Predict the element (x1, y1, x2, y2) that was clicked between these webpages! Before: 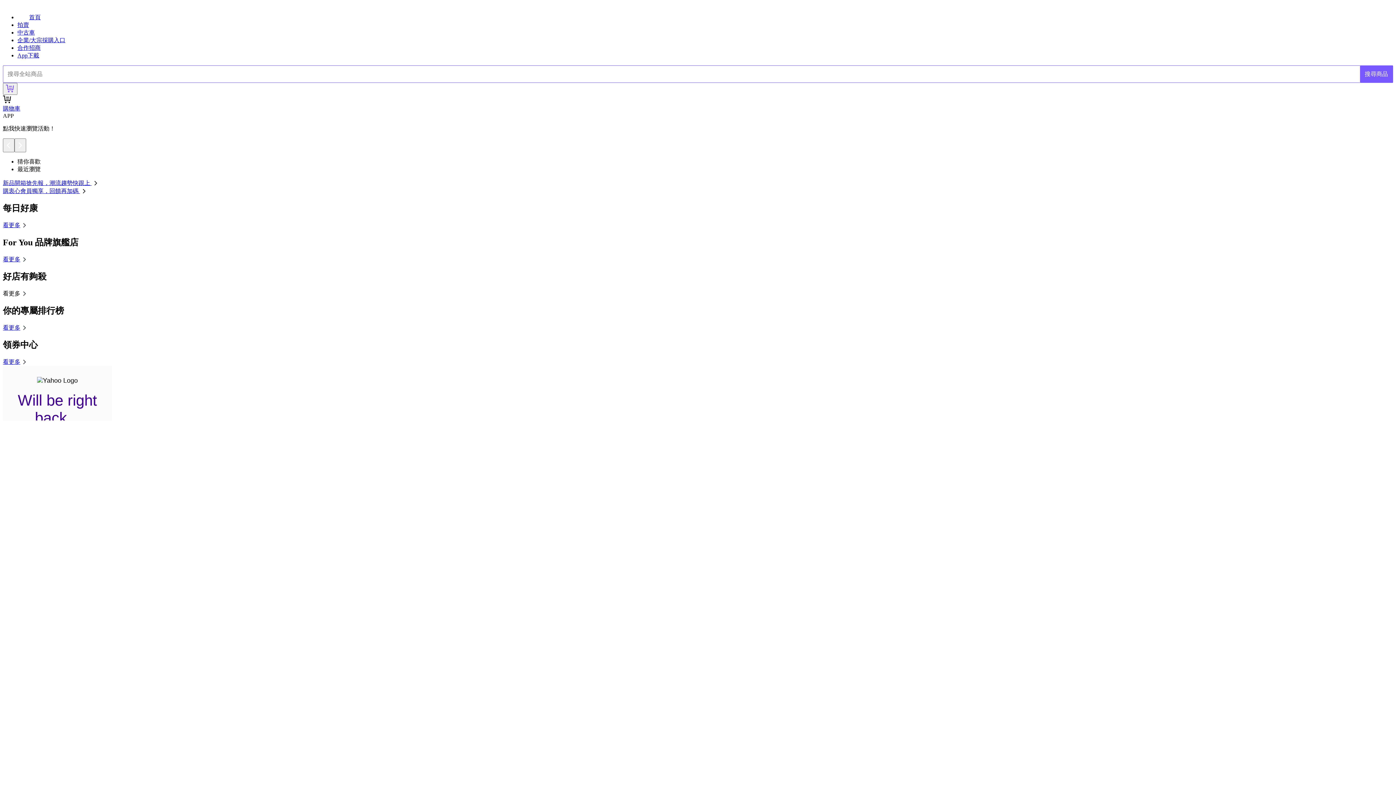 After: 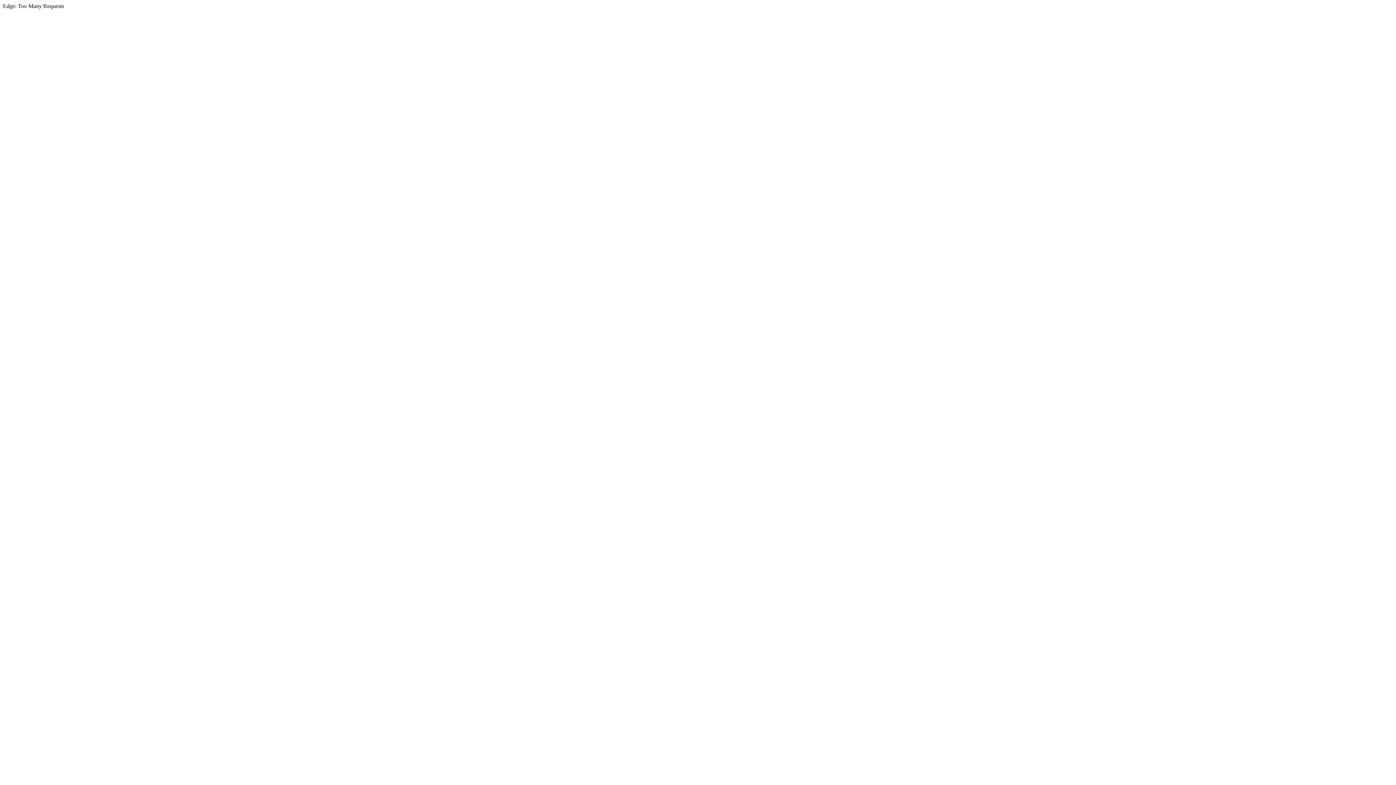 Action: label: 首頁 bbox: (17, 14, 40, 20)